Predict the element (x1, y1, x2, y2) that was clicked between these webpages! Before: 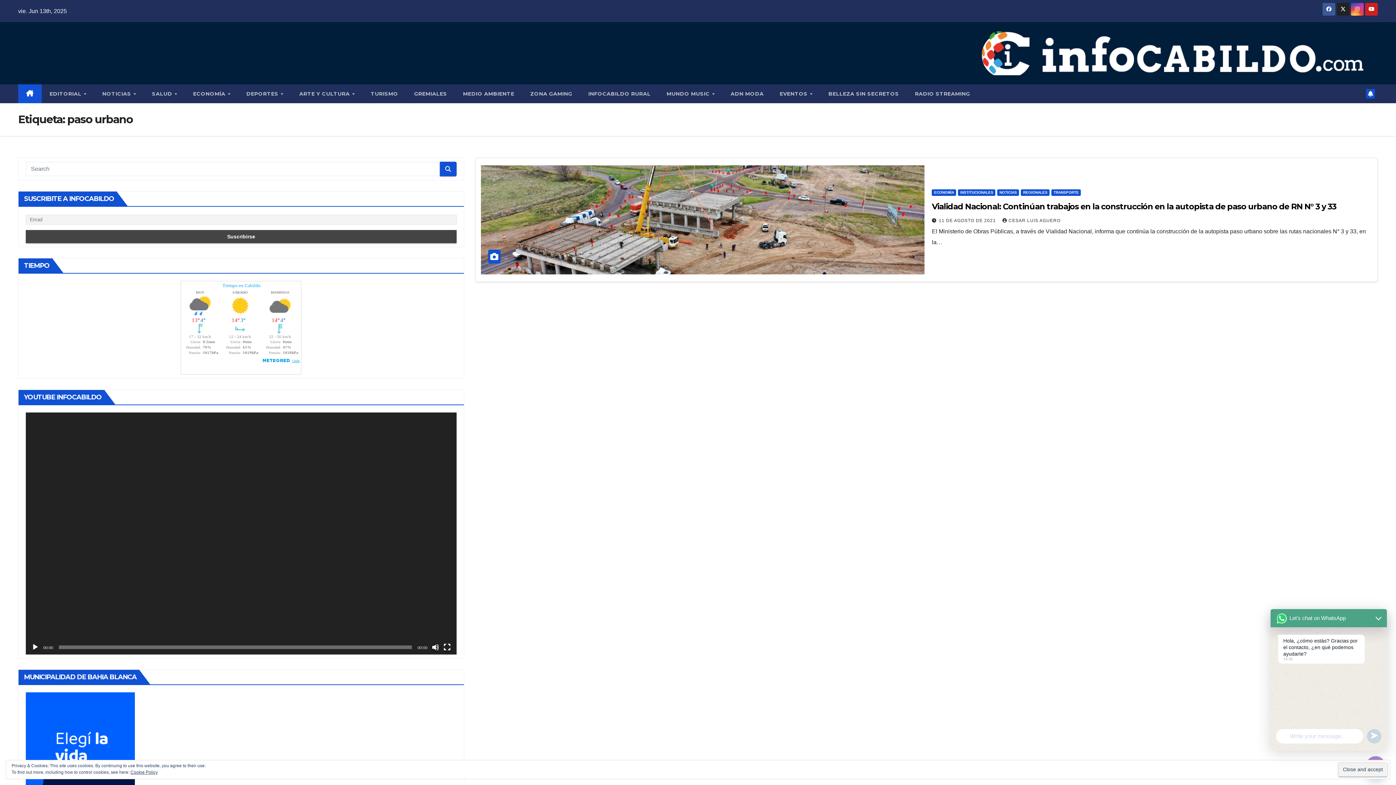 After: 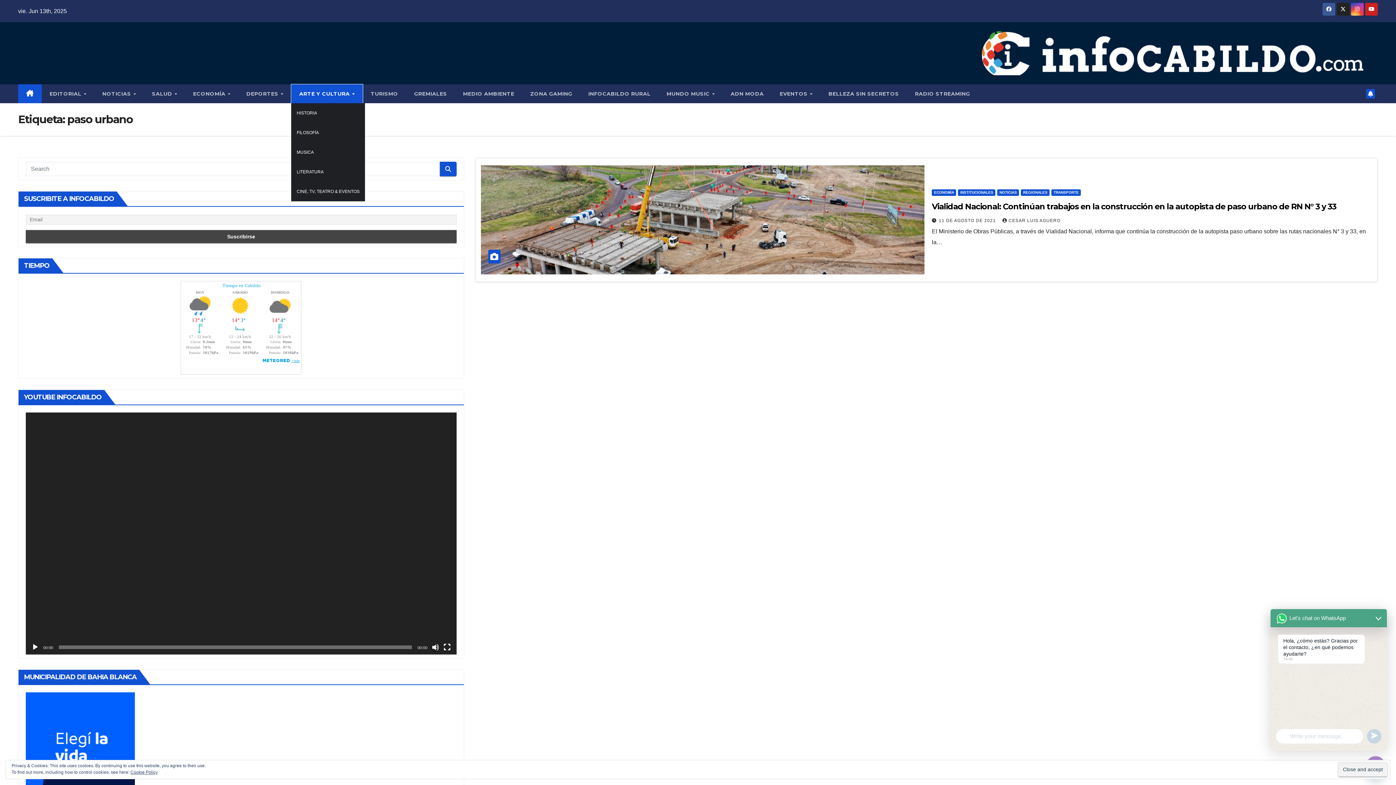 Action: bbox: (291, 84, 362, 103) label: ARTE Y CULTURA 